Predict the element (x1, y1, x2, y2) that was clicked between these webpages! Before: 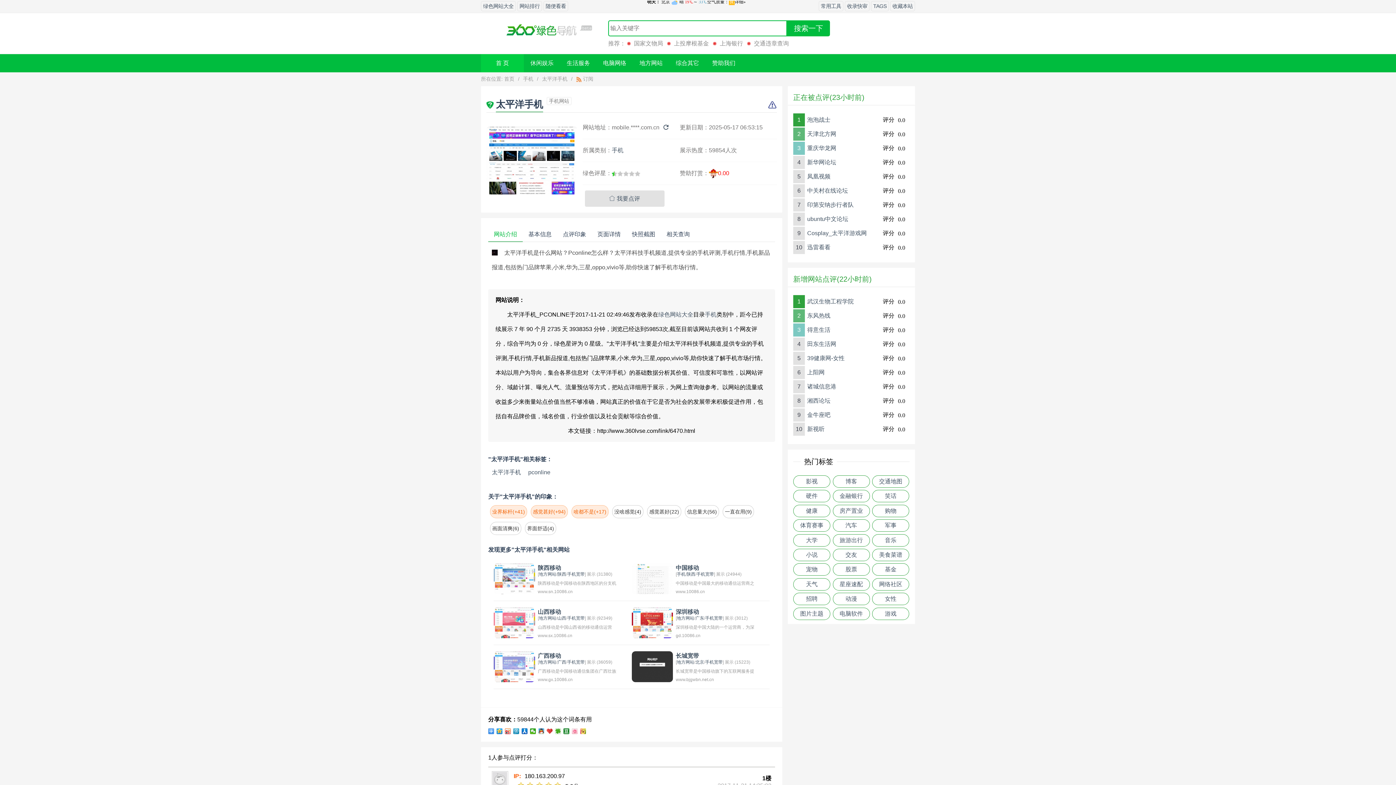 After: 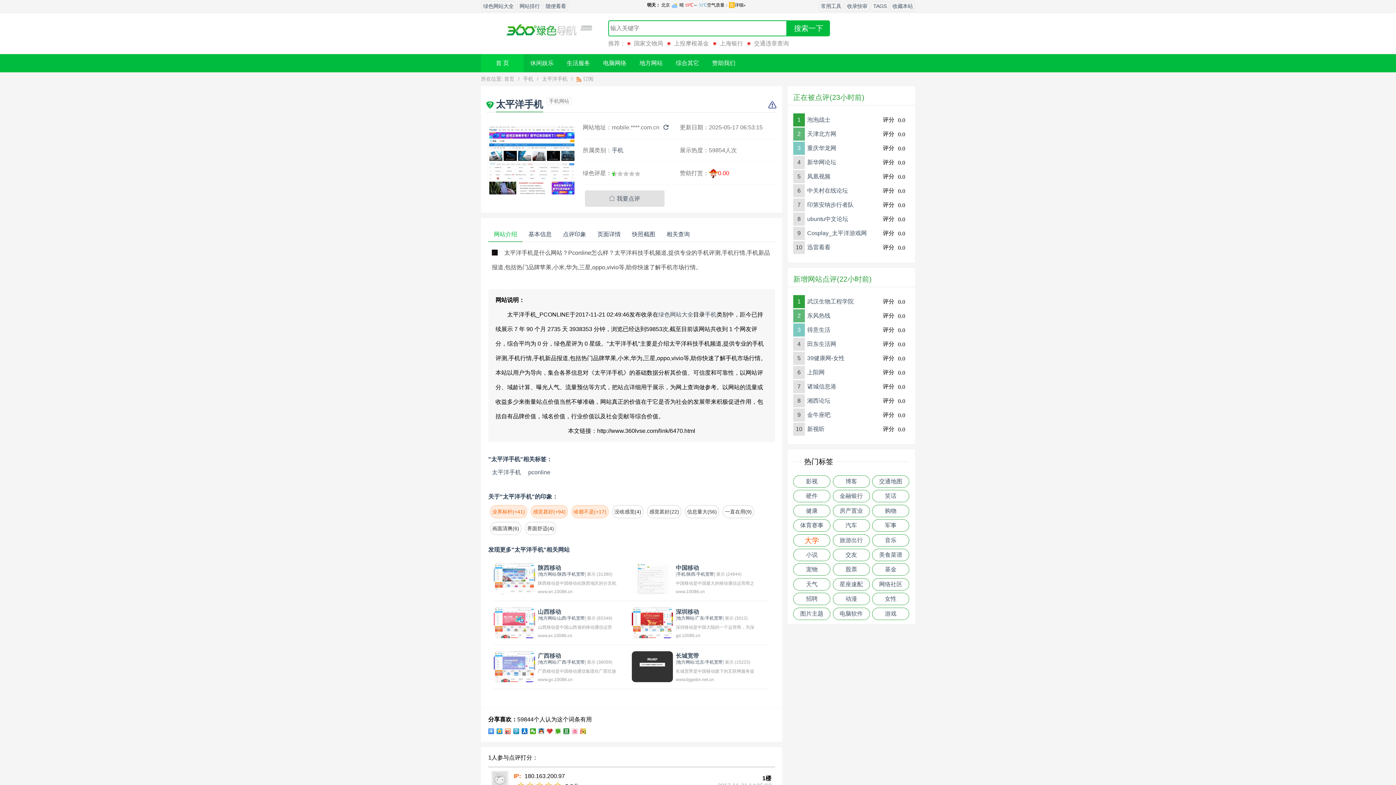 Action: bbox: (793, 534, 830, 546) label: 大学